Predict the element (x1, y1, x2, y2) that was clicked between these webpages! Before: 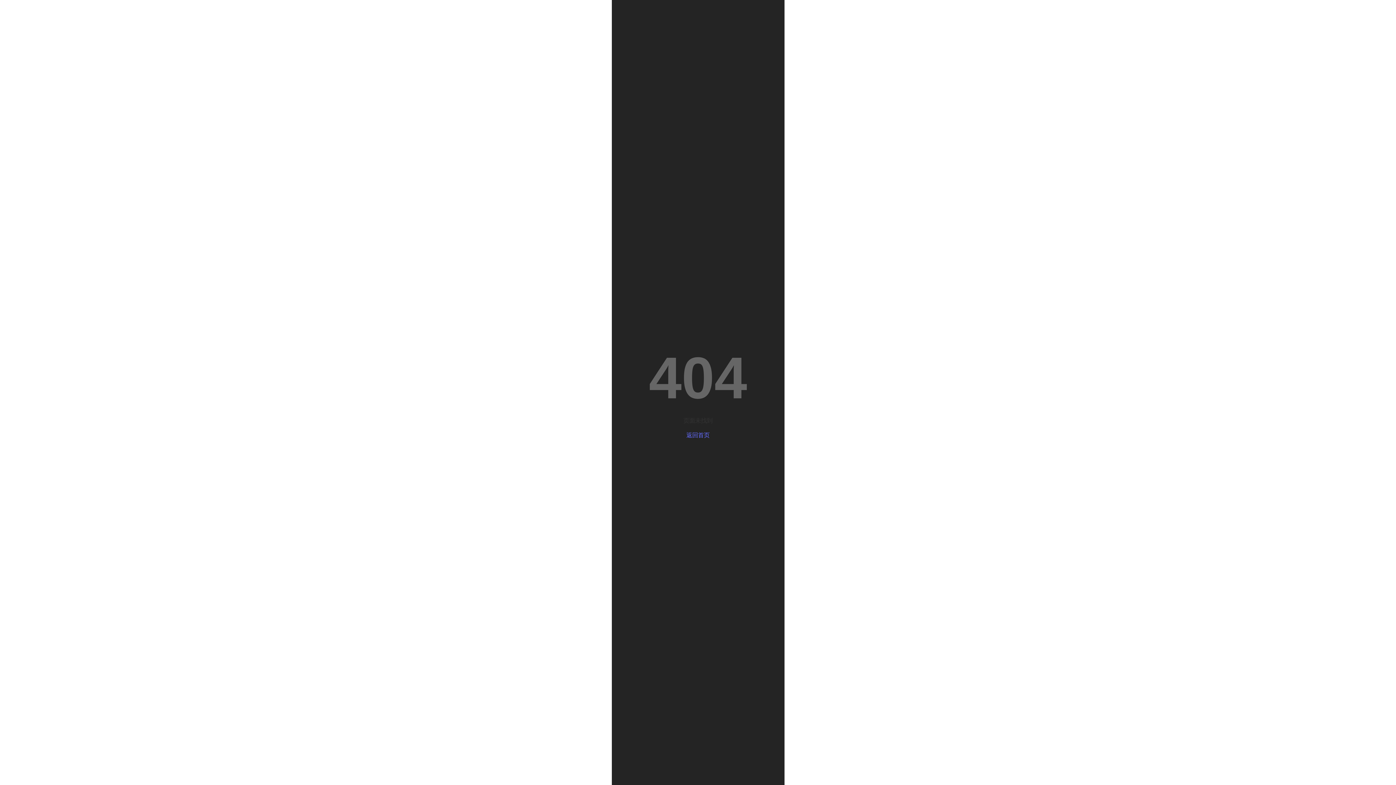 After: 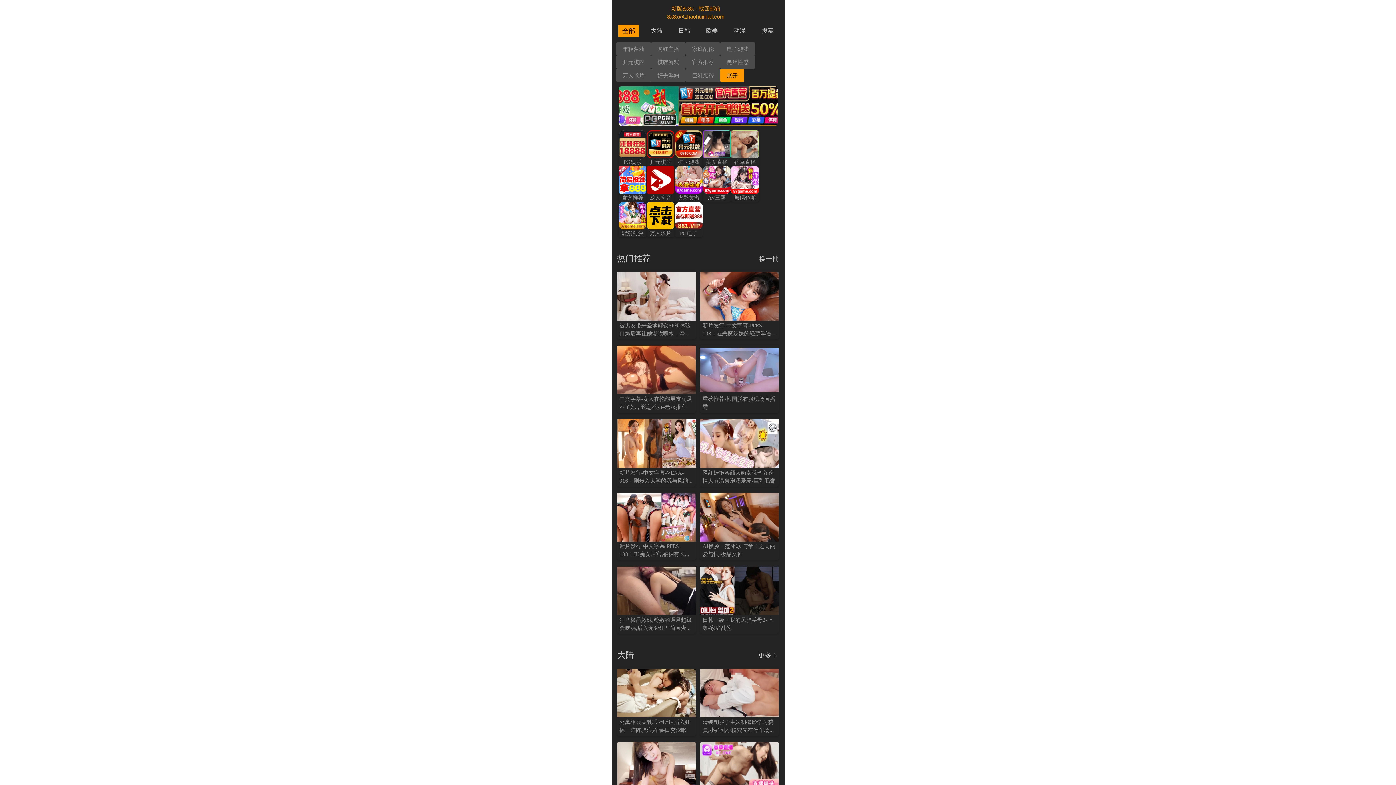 Action: bbox: (626, 431, 769, 439) label: 返回首页